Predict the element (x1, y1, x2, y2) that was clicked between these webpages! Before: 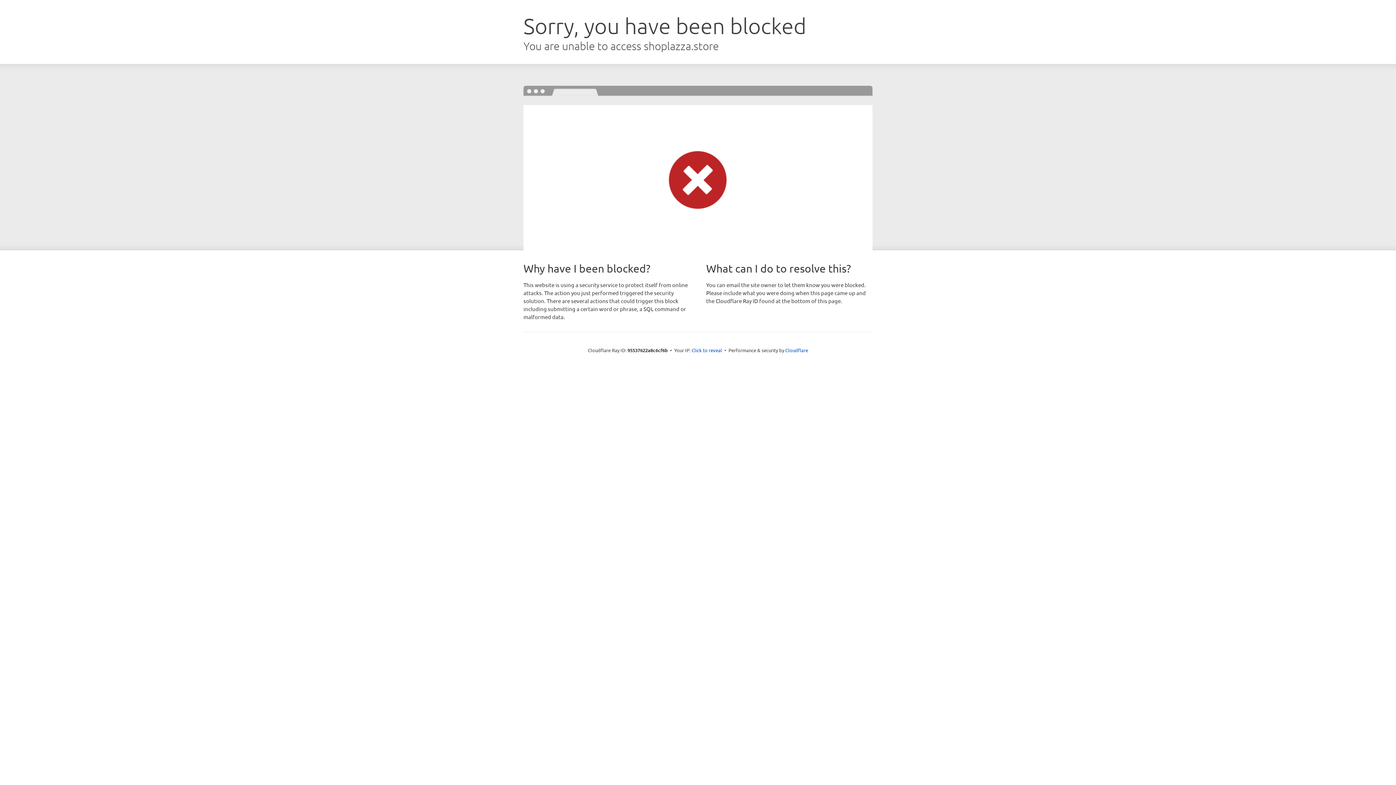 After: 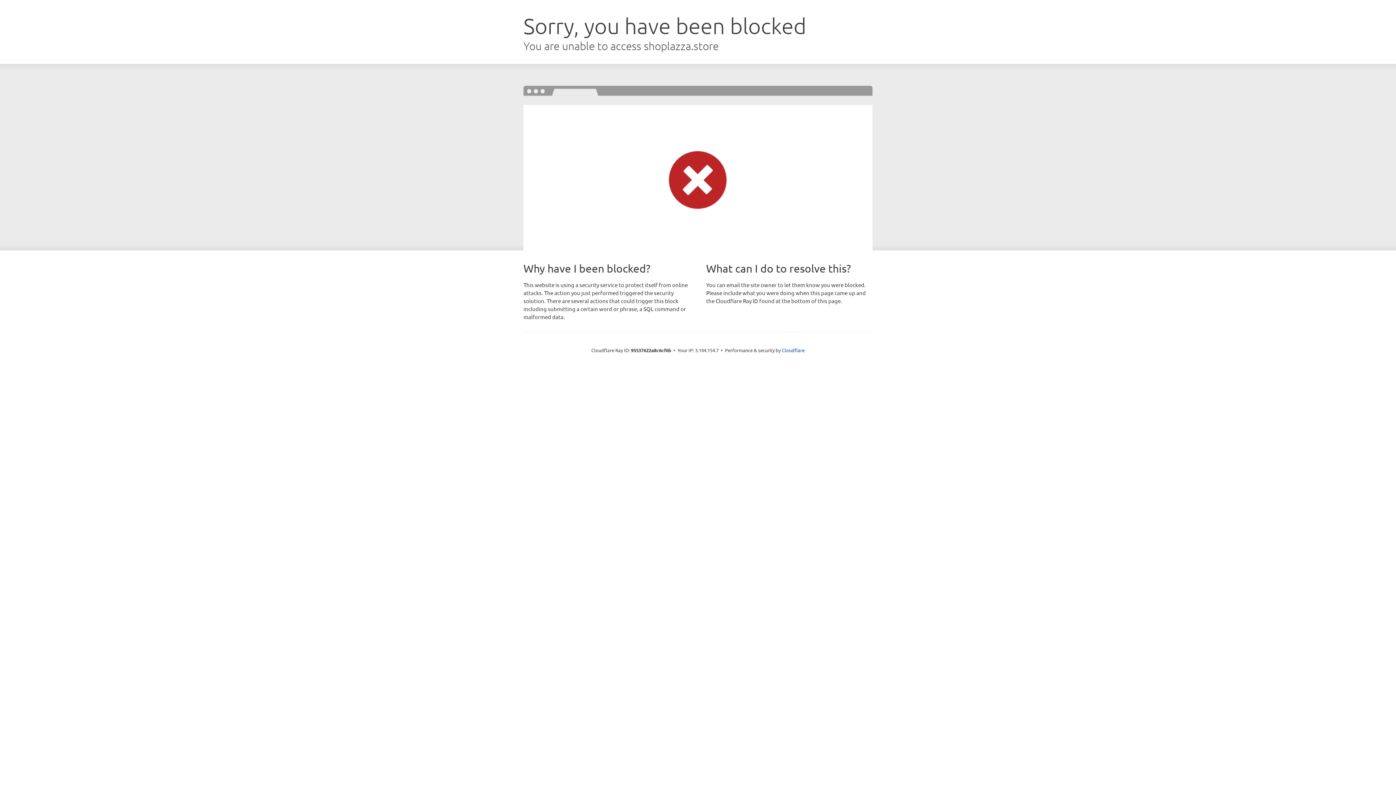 Action: bbox: (691, 346, 722, 353) label: Click to reveal